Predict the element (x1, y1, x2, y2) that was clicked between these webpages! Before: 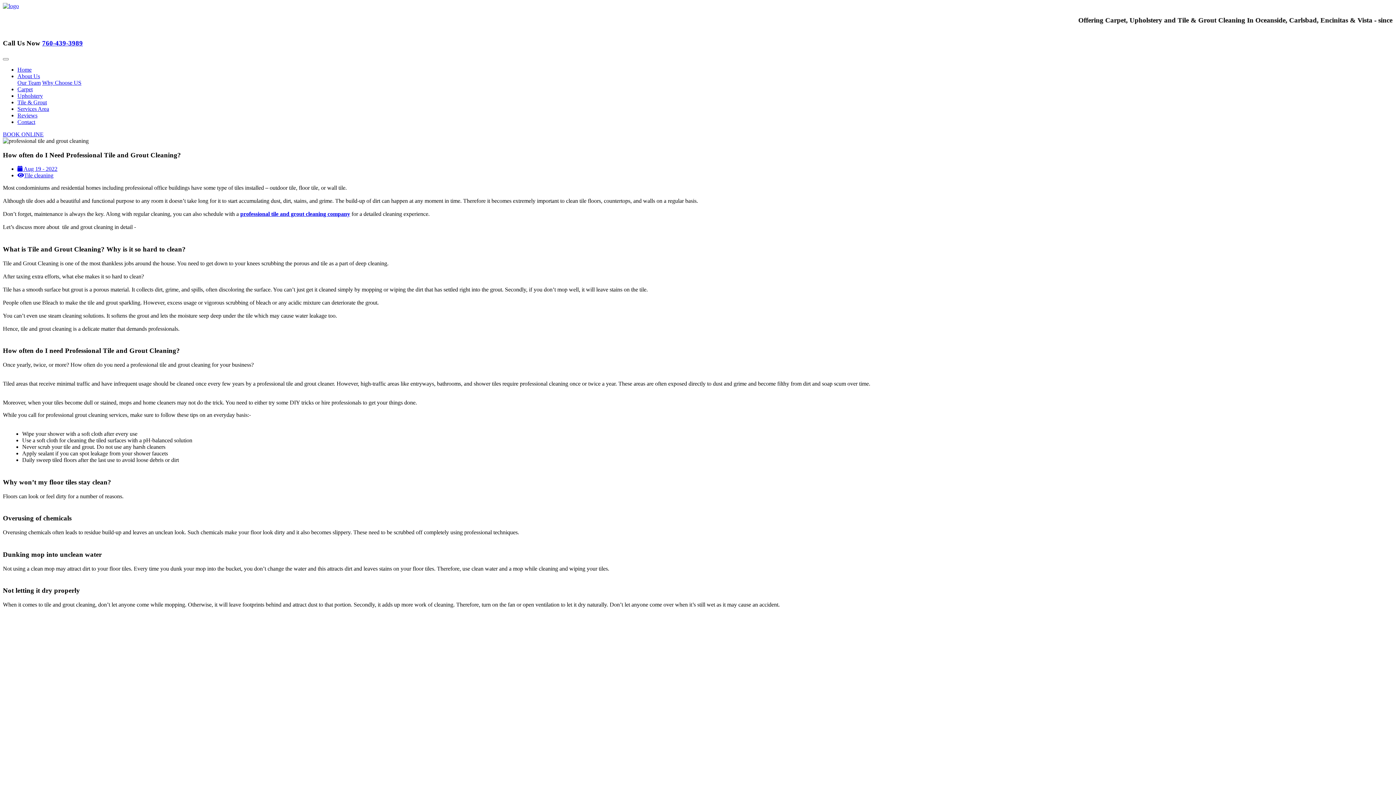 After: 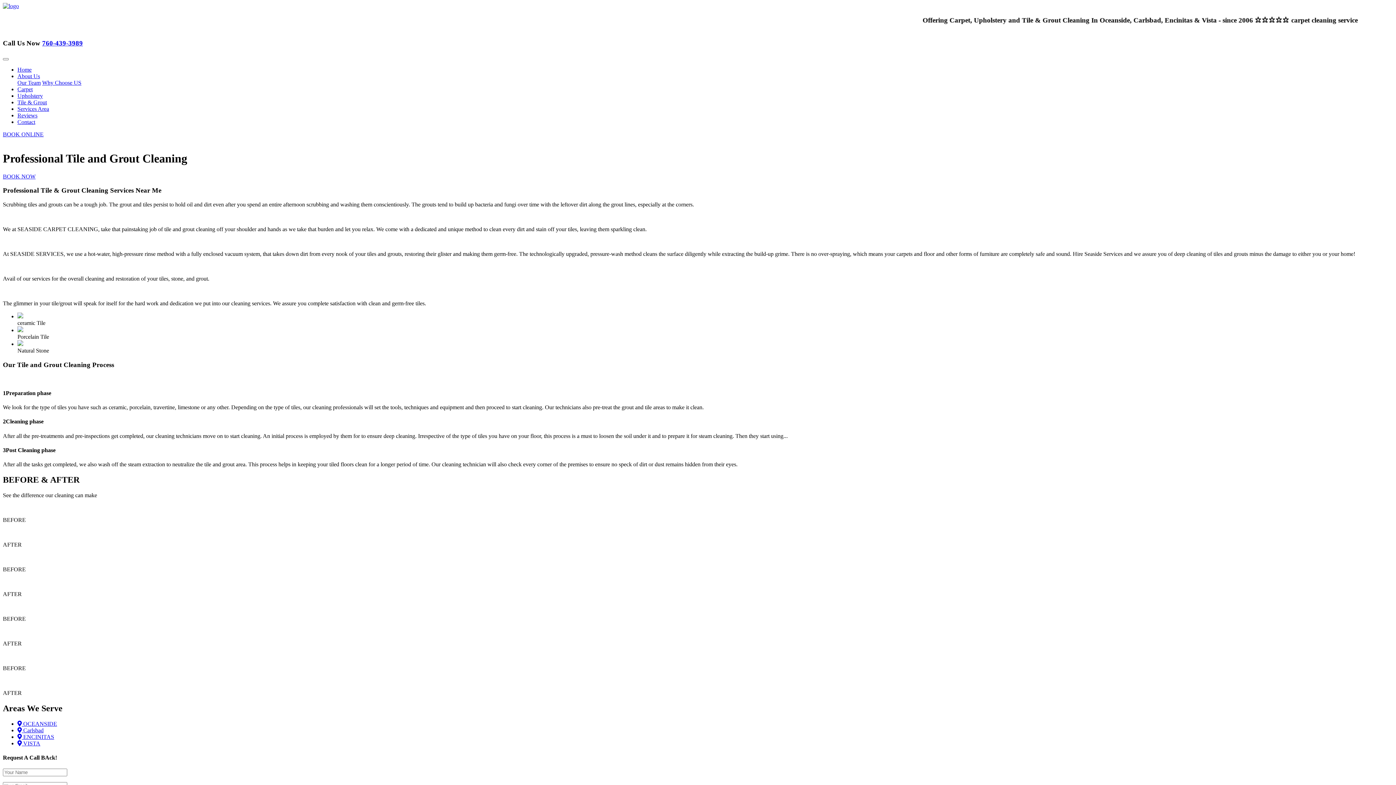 Action: label: professional tile and grout cleaning company bbox: (240, 211, 350, 217)